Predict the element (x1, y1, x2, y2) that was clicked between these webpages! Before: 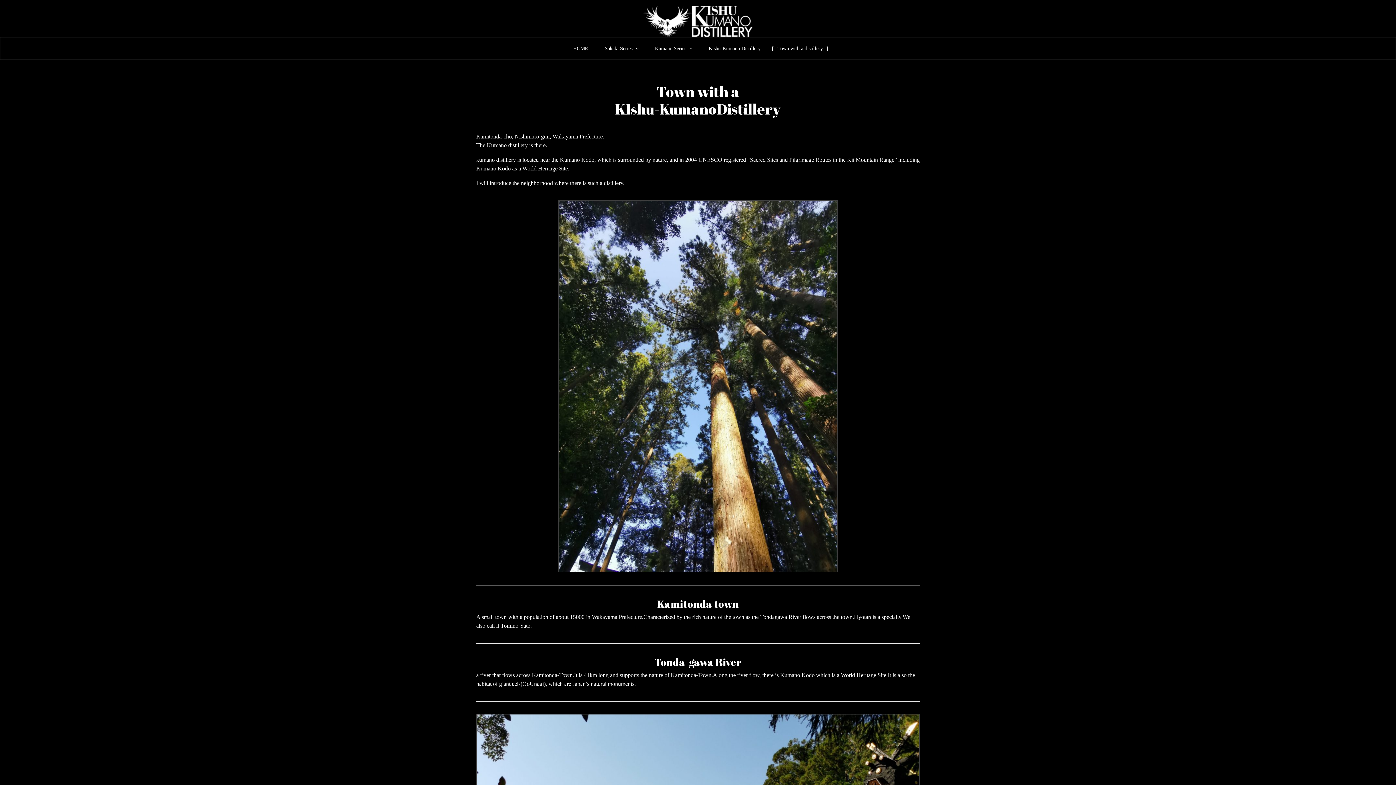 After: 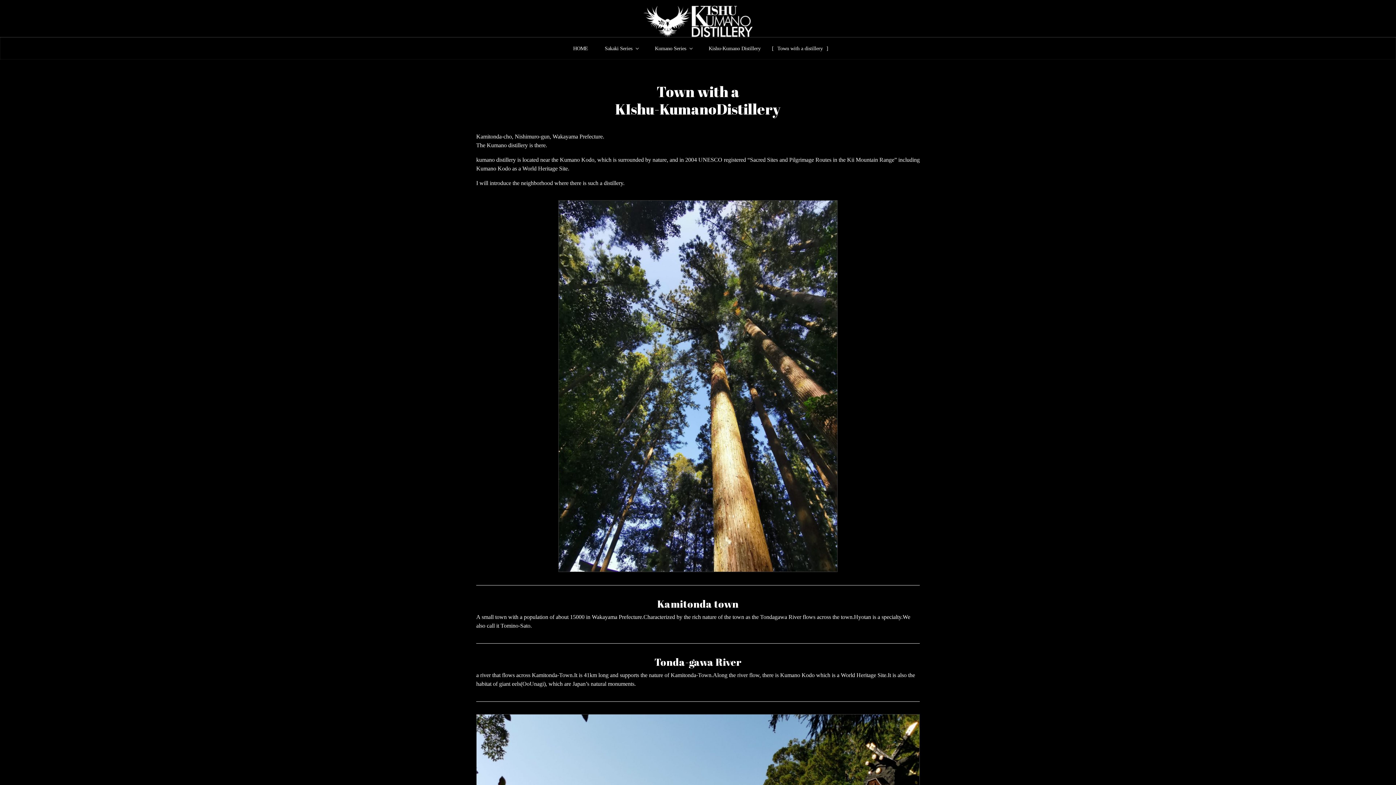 Action: label: Town with a distillery bbox: (769, 38, 831, 57)